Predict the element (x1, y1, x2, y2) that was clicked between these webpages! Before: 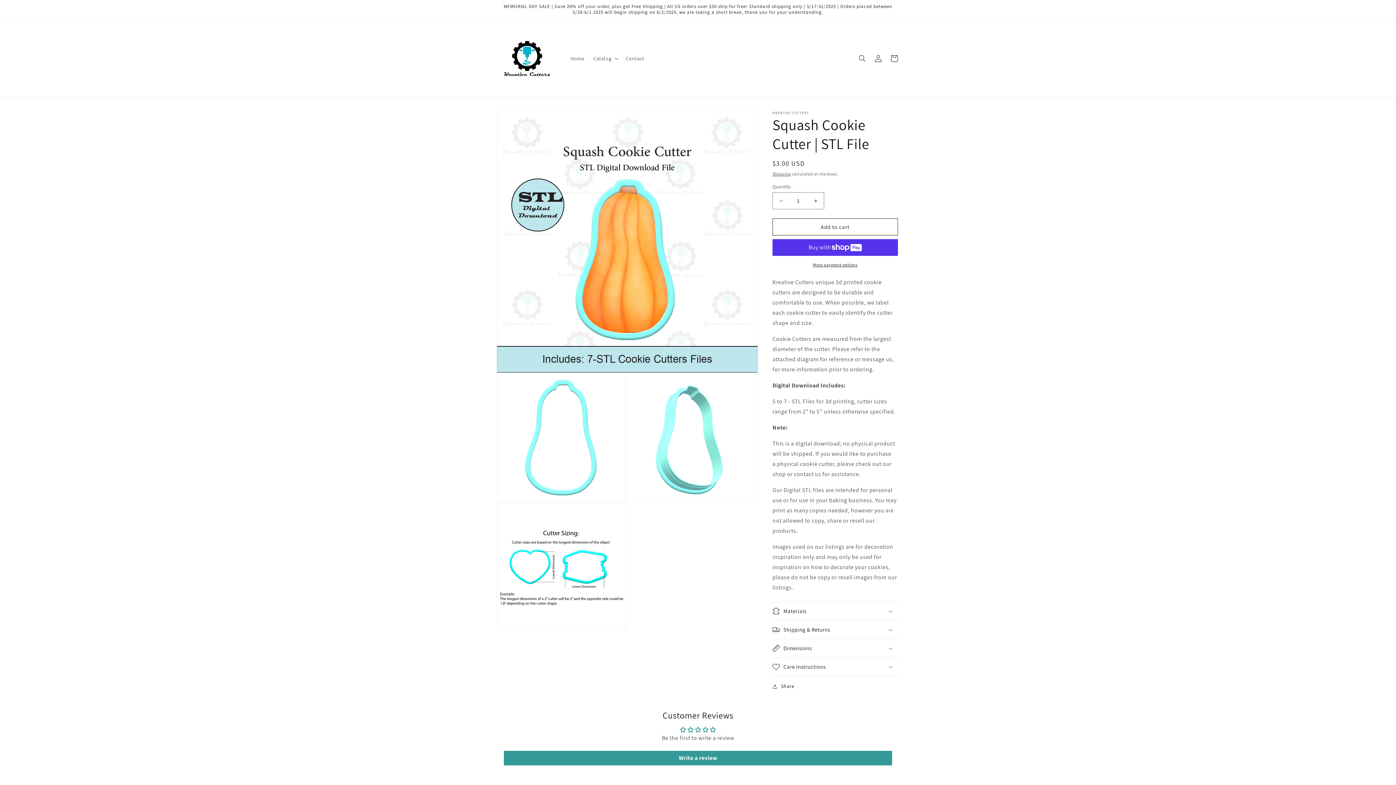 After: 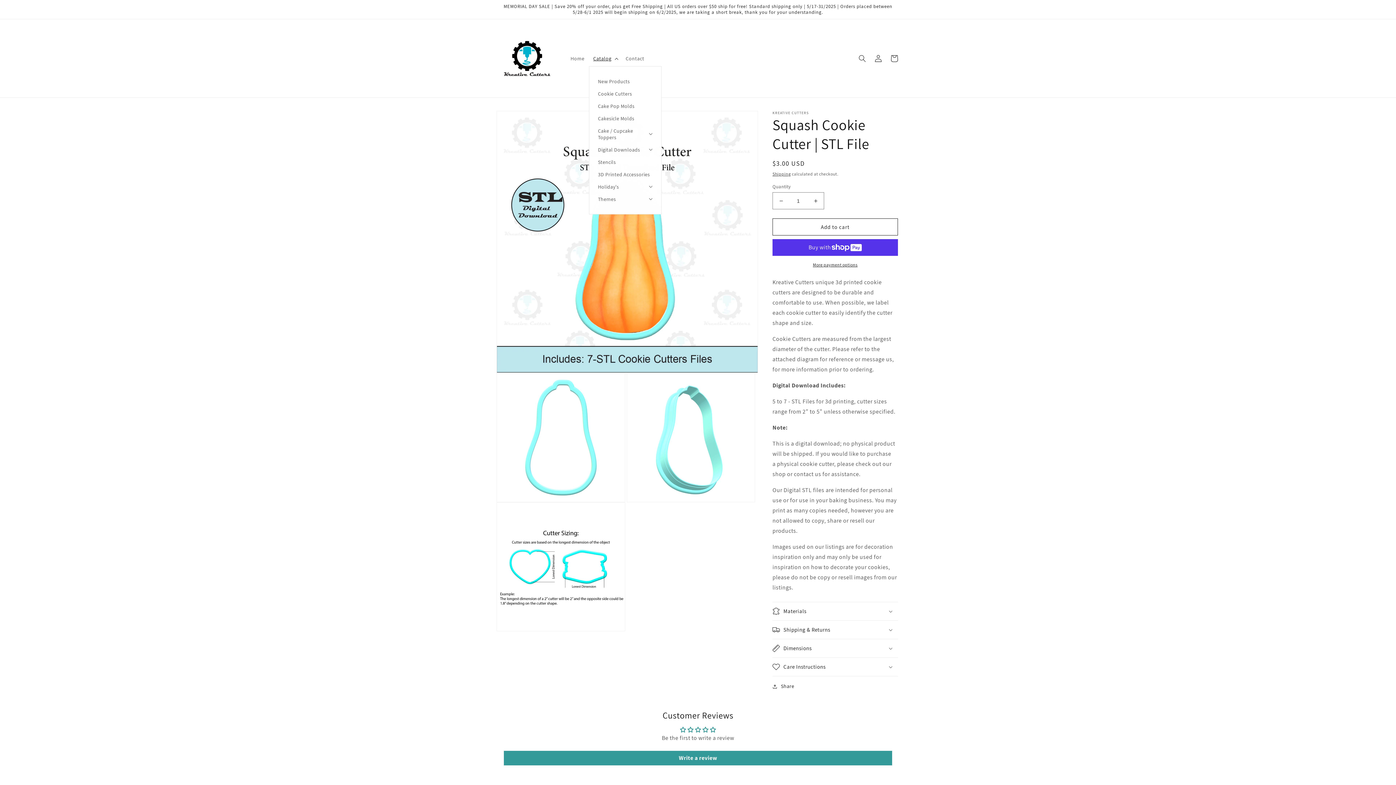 Action: bbox: (589, 50, 621, 66) label: Catalog